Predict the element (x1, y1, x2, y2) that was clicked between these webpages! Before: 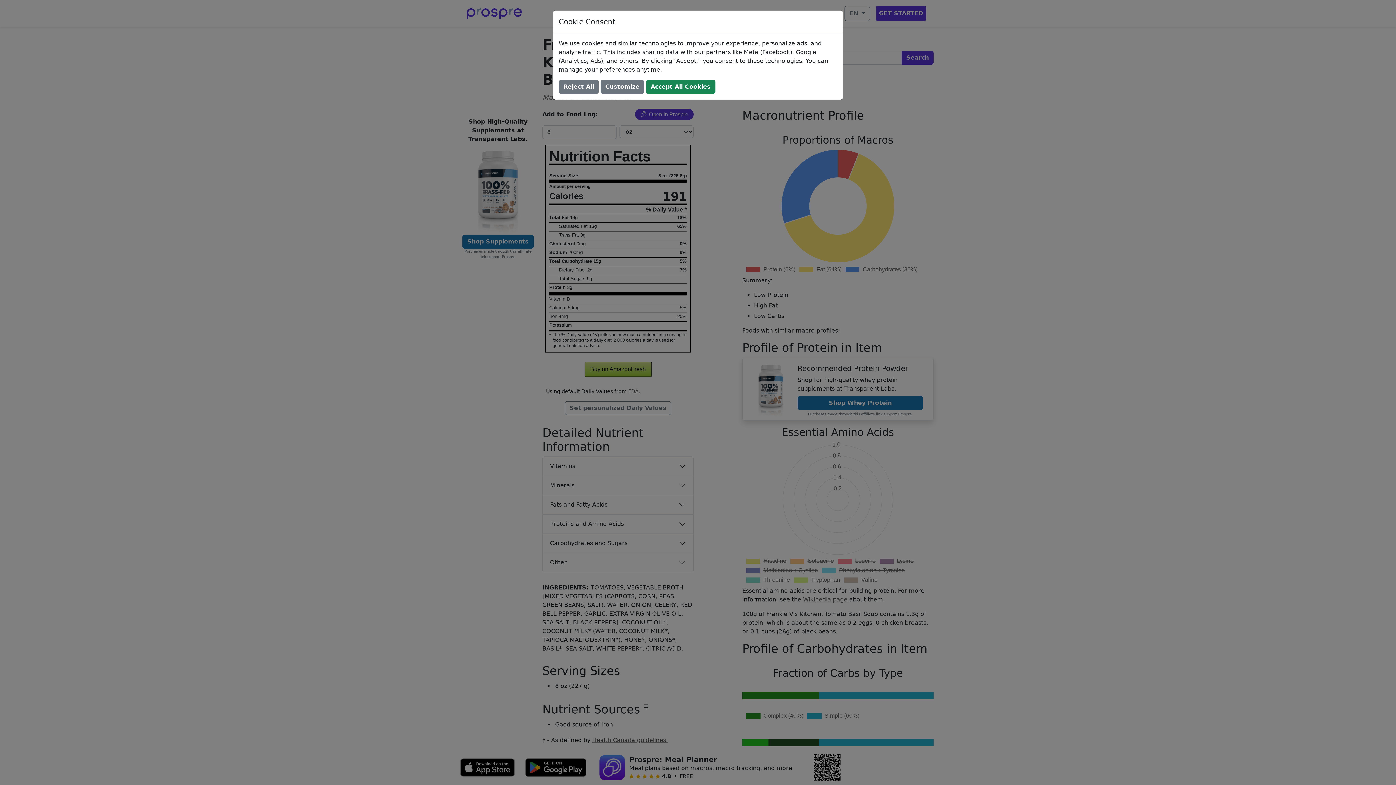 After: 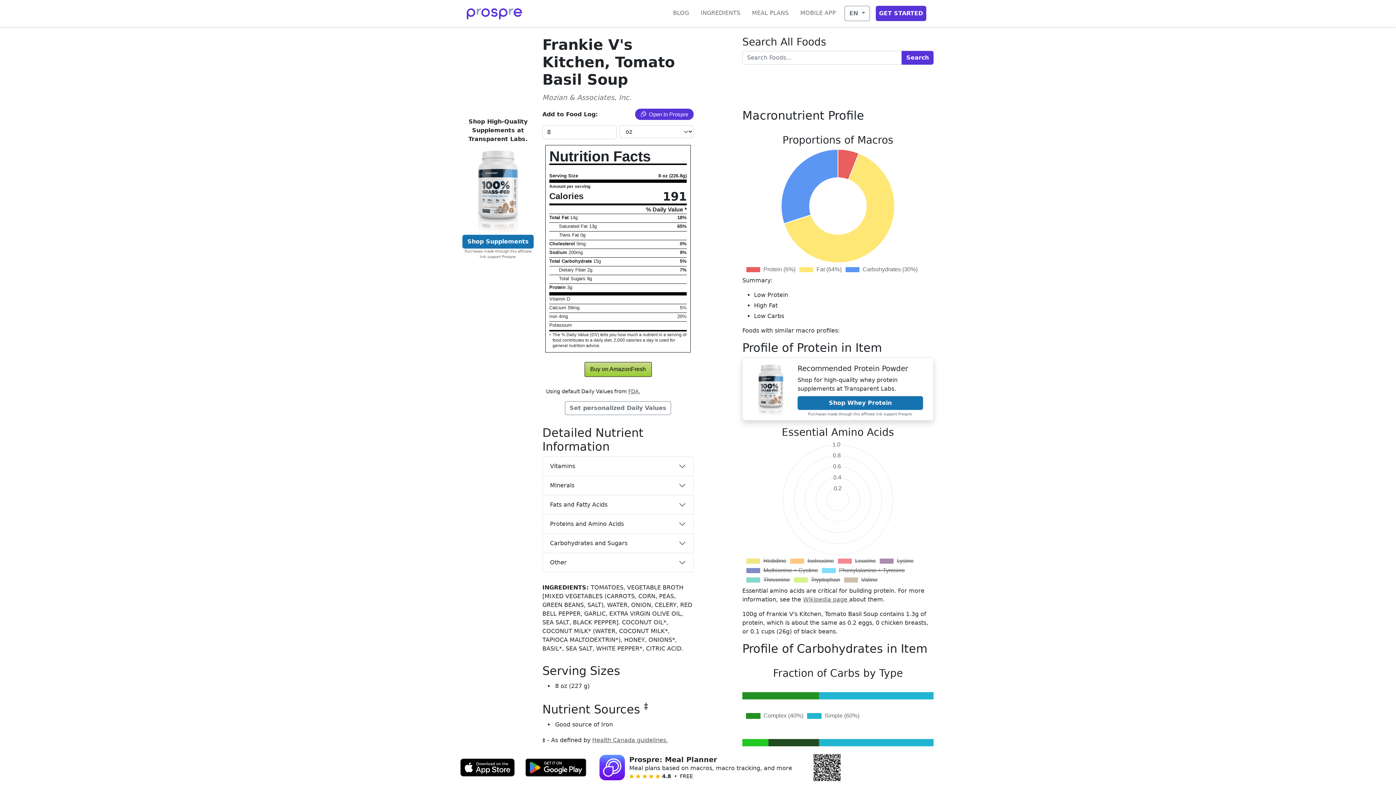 Action: label: Accept All Cookies bbox: (646, 80, 715, 93)